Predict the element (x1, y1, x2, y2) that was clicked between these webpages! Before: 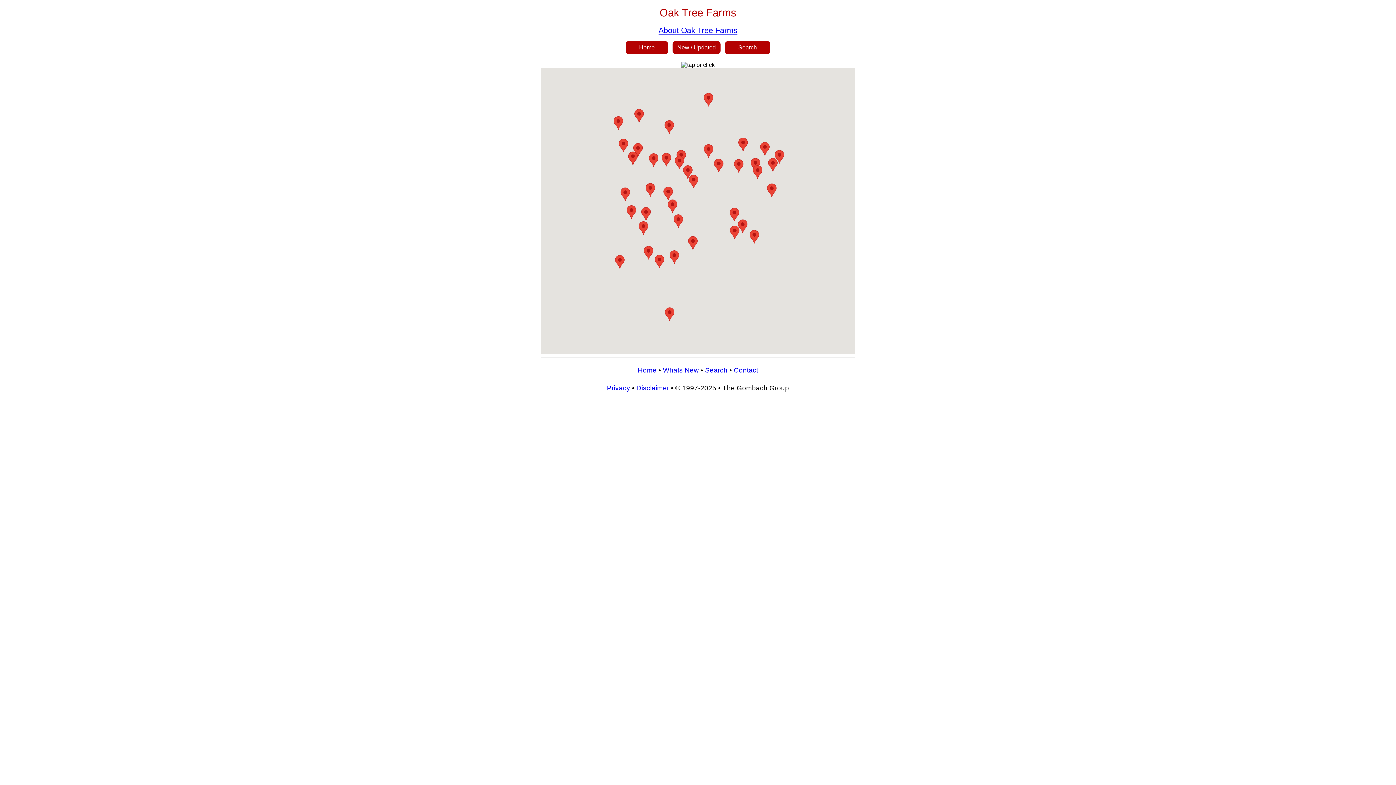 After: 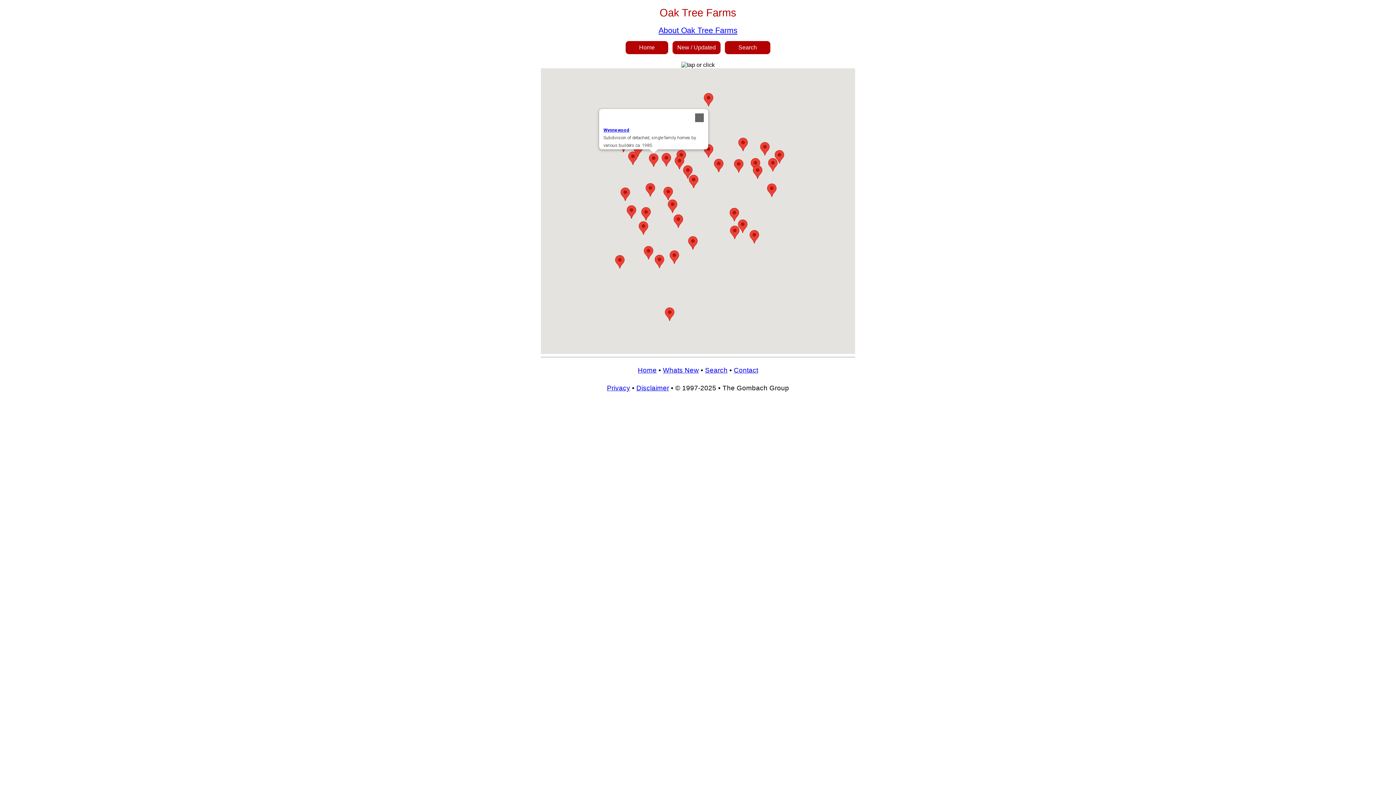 Action: bbox: (649, 153, 658, 166)